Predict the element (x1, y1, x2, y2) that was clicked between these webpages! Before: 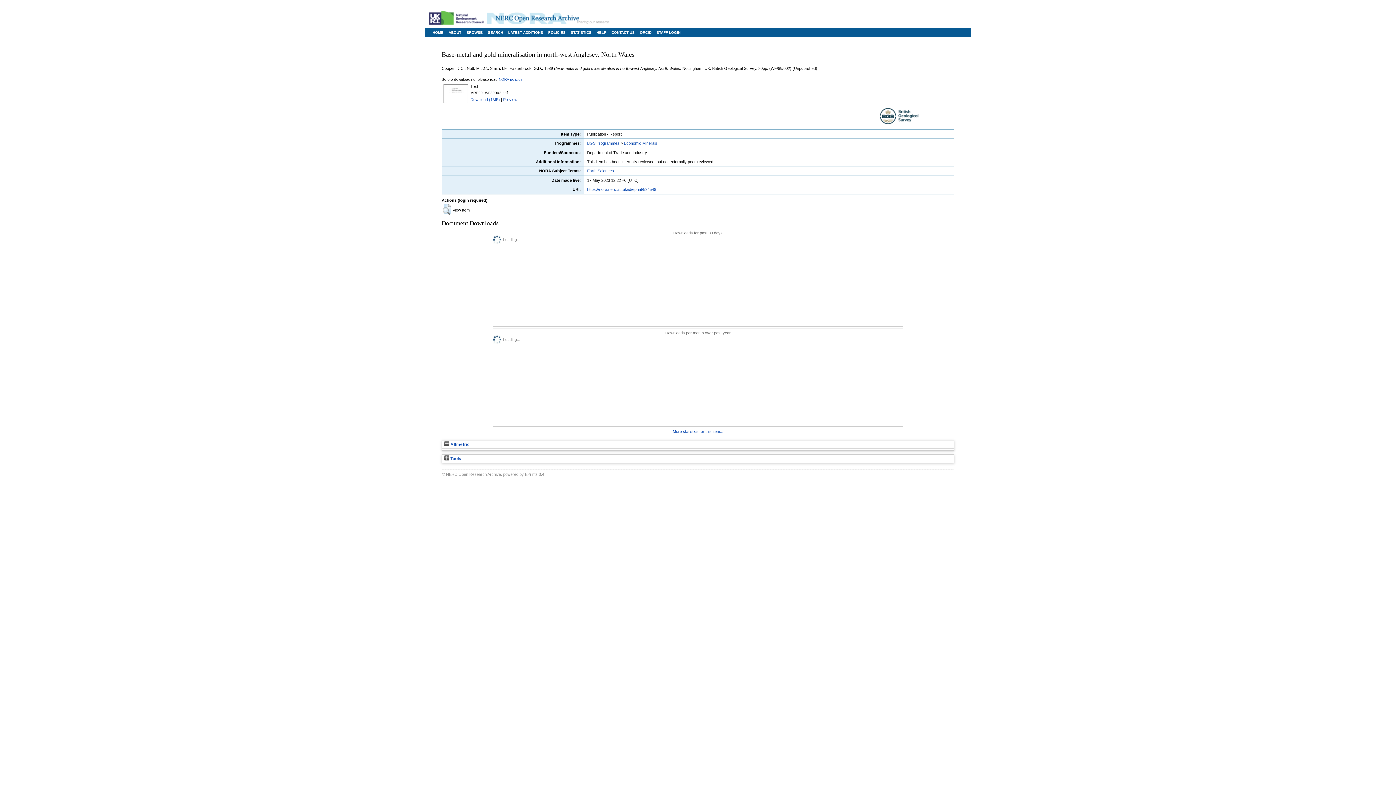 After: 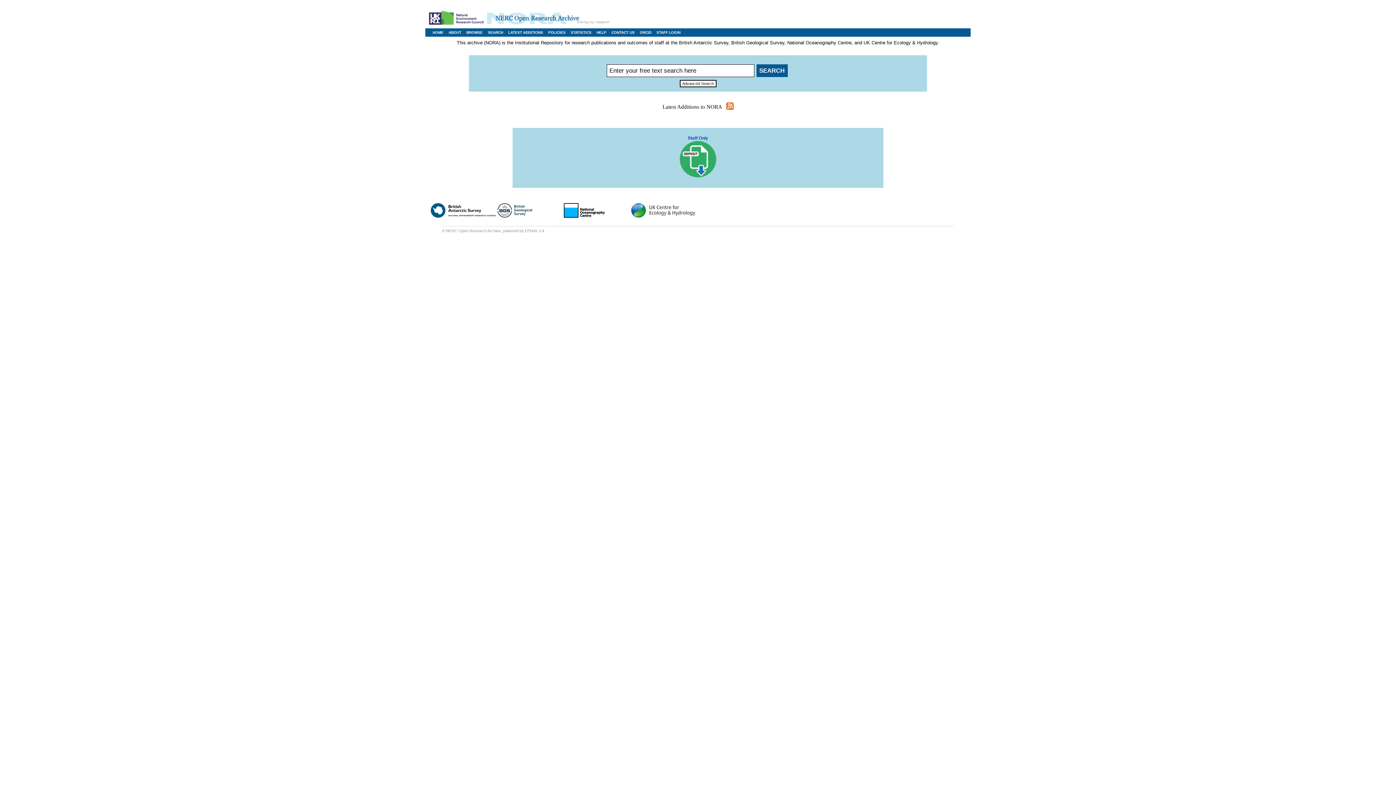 Action: bbox: (432, 30, 443, 34) label: HOME